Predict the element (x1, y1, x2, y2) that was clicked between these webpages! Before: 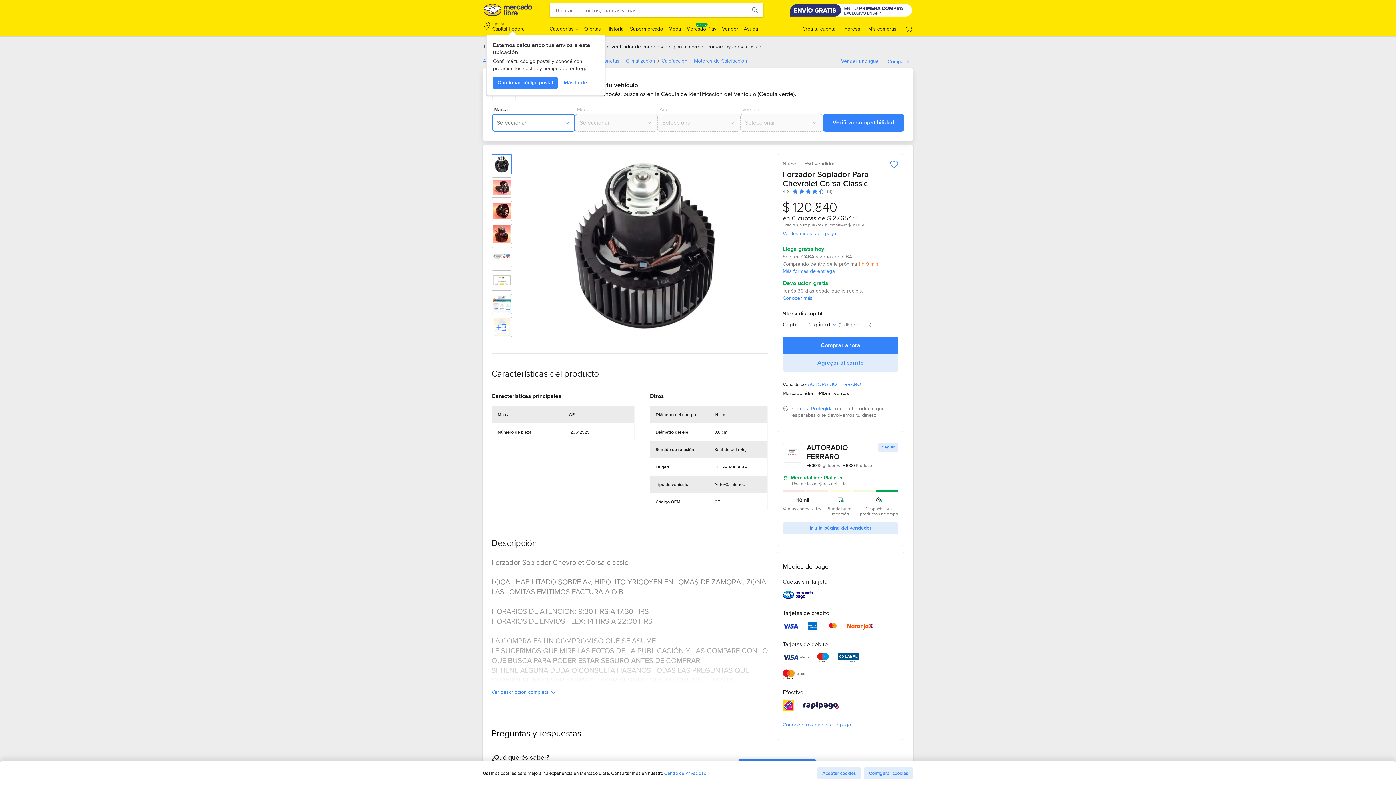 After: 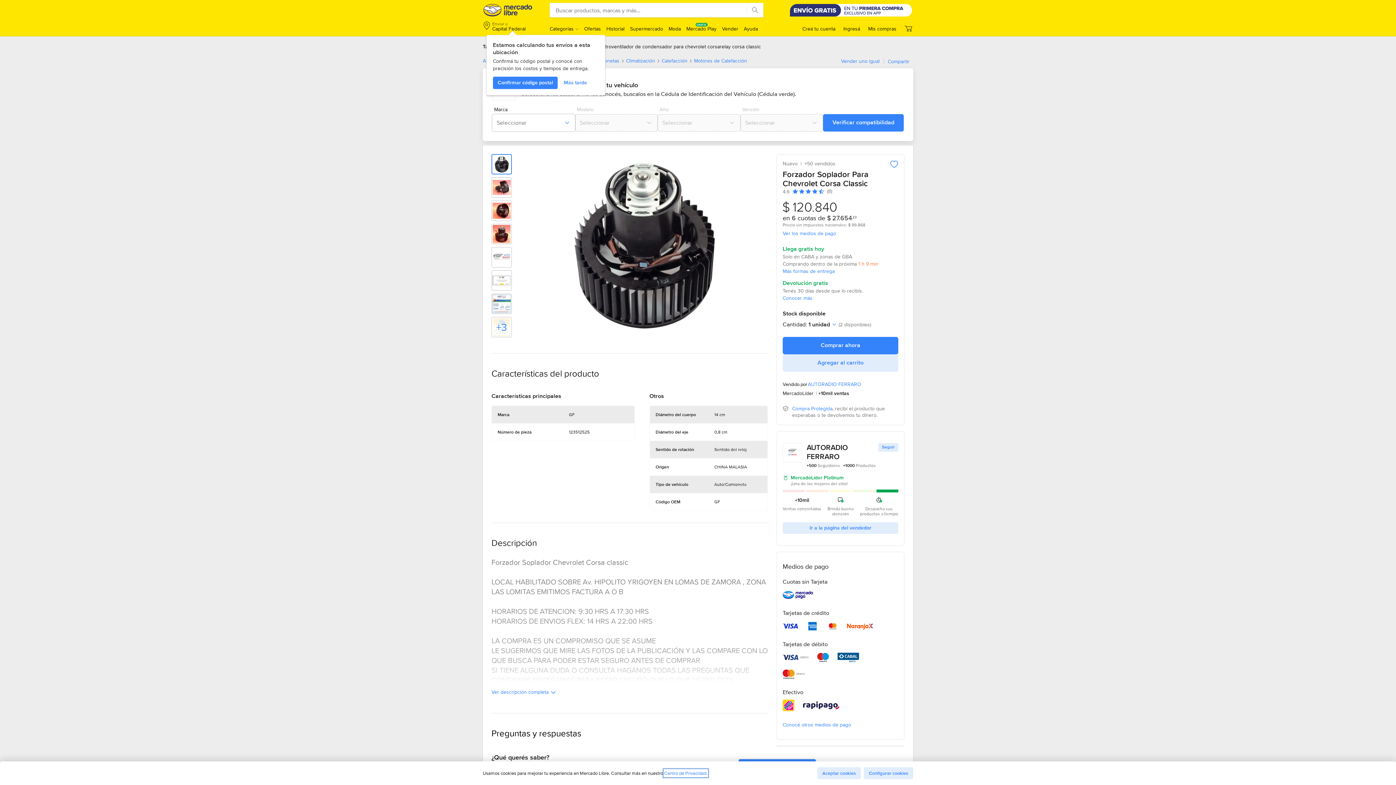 Action: label: Centro de Privacidad. bbox: (664, 770, 707, 776)